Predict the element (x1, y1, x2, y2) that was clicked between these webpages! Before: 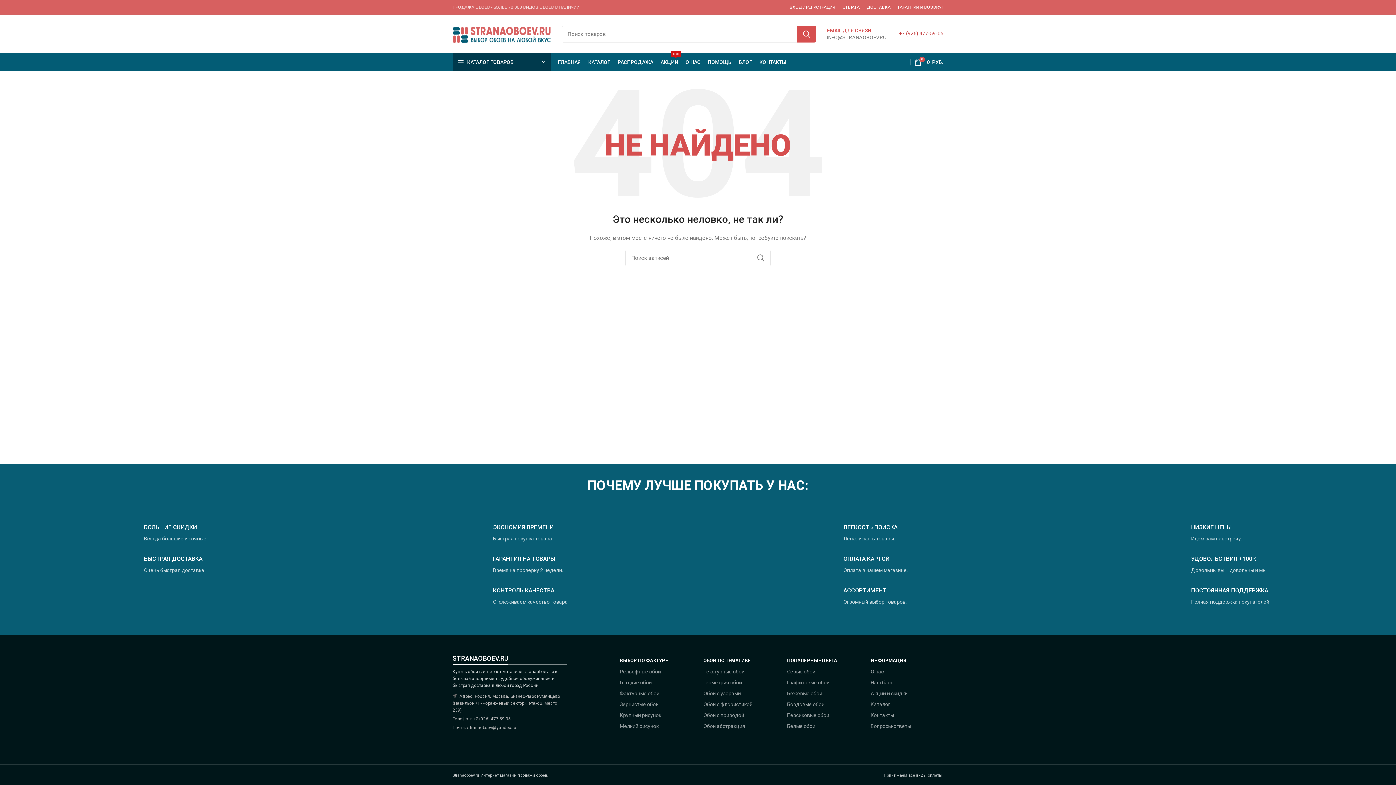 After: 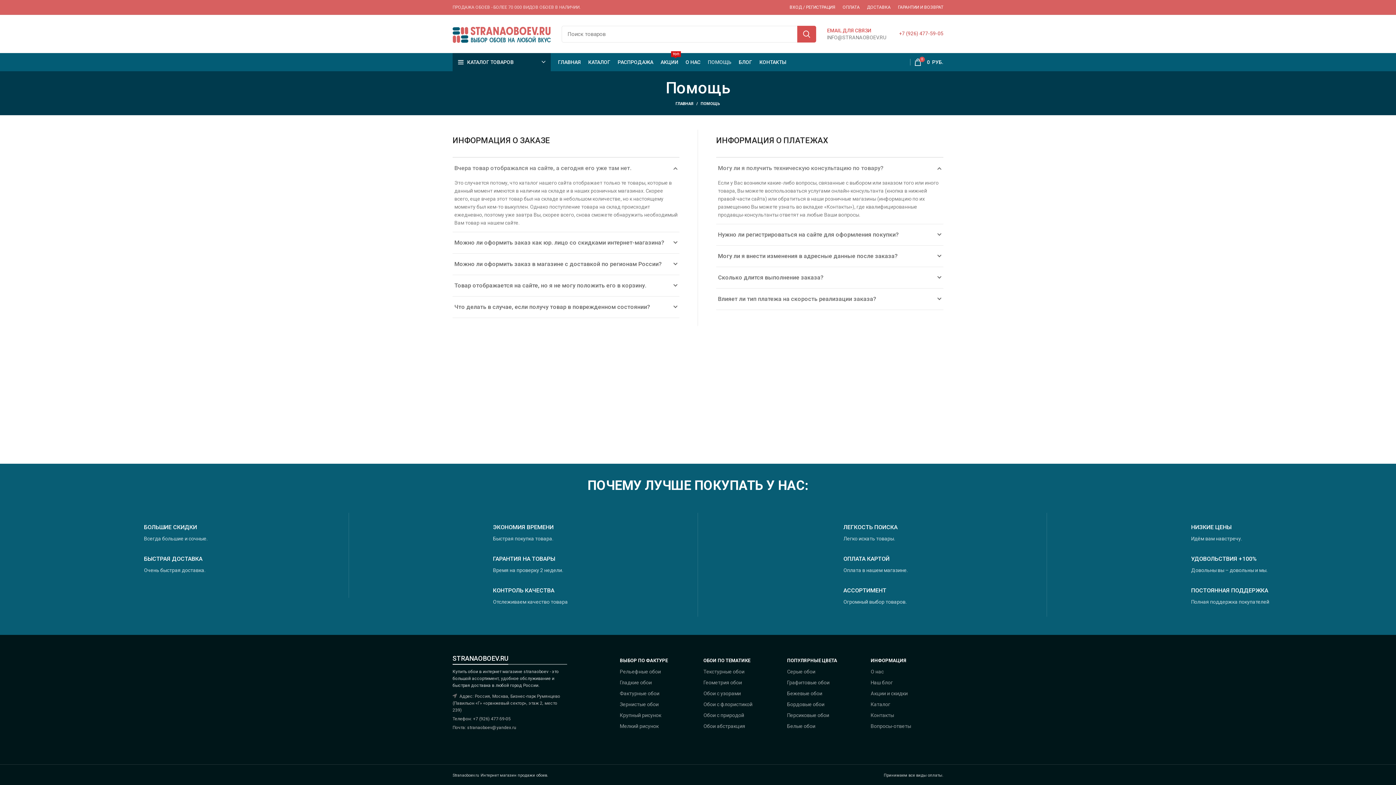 Action: label: ПОМОЩЬ bbox: (704, 54, 735, 69)